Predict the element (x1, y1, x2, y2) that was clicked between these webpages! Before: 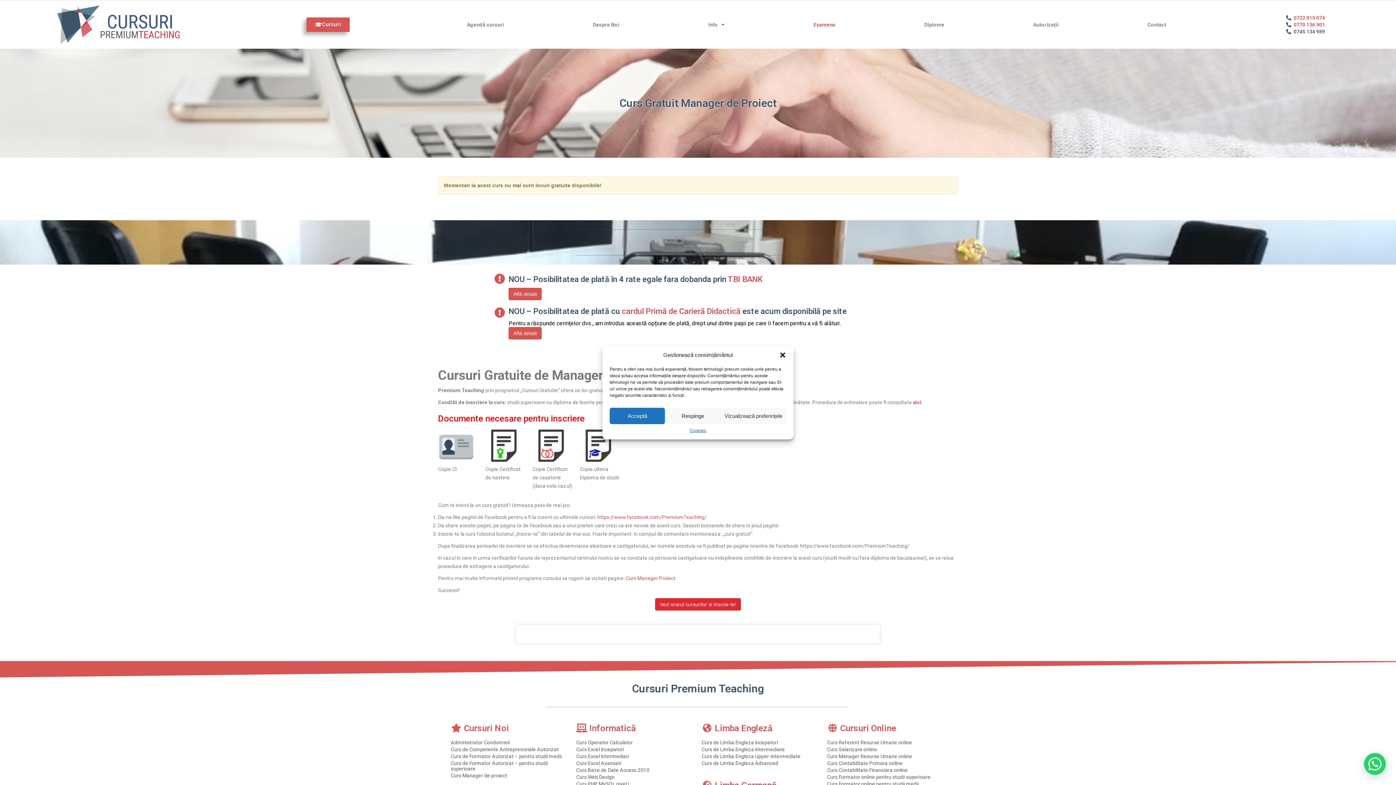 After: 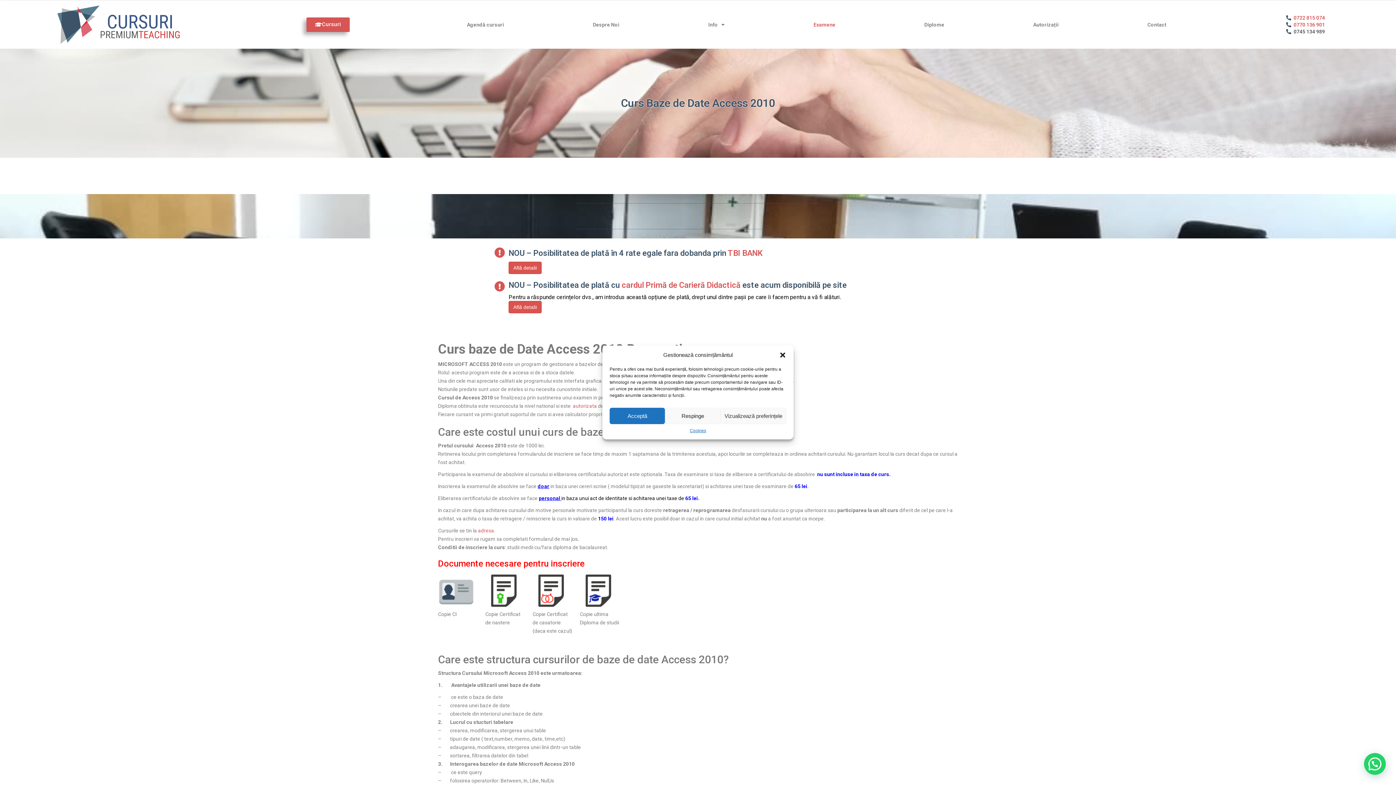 Action: label: Curs Baze de Date Access 2010 bbox: (576, 767, 649, 773)